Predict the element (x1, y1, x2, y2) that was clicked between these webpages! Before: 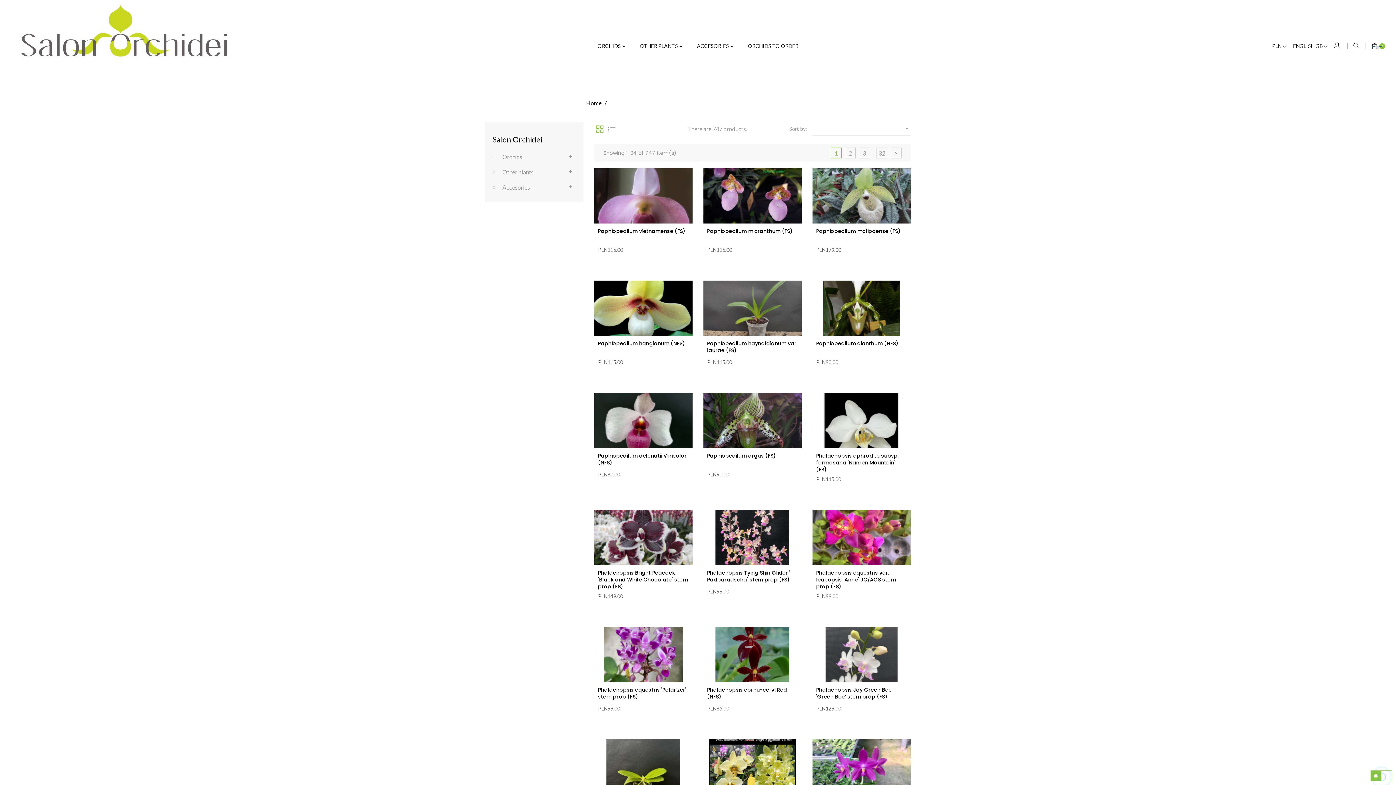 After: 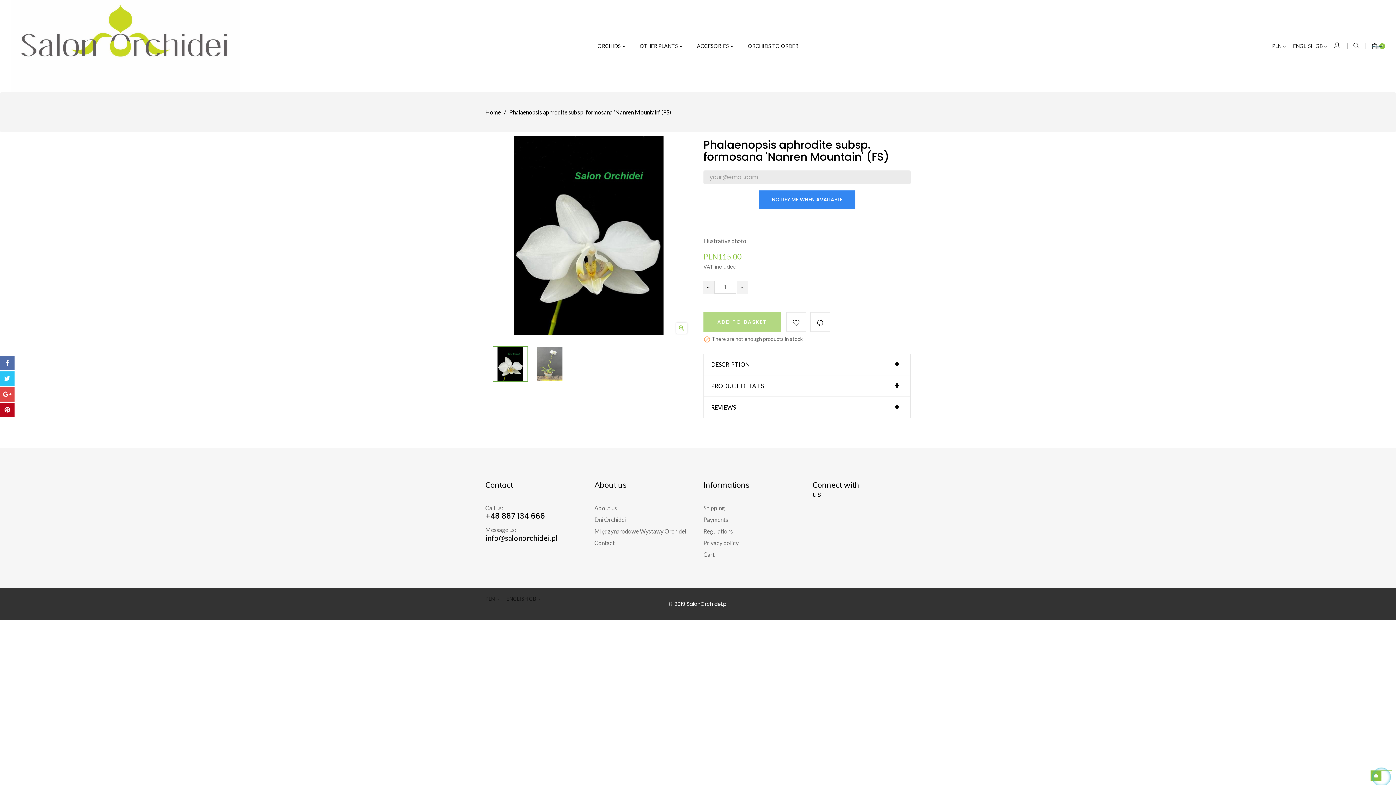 Action: bbox: (816, 452, 898, 473) label: Phalaenopsis aphrodite subsp. formosana 'Nanren Mountain' (FS)